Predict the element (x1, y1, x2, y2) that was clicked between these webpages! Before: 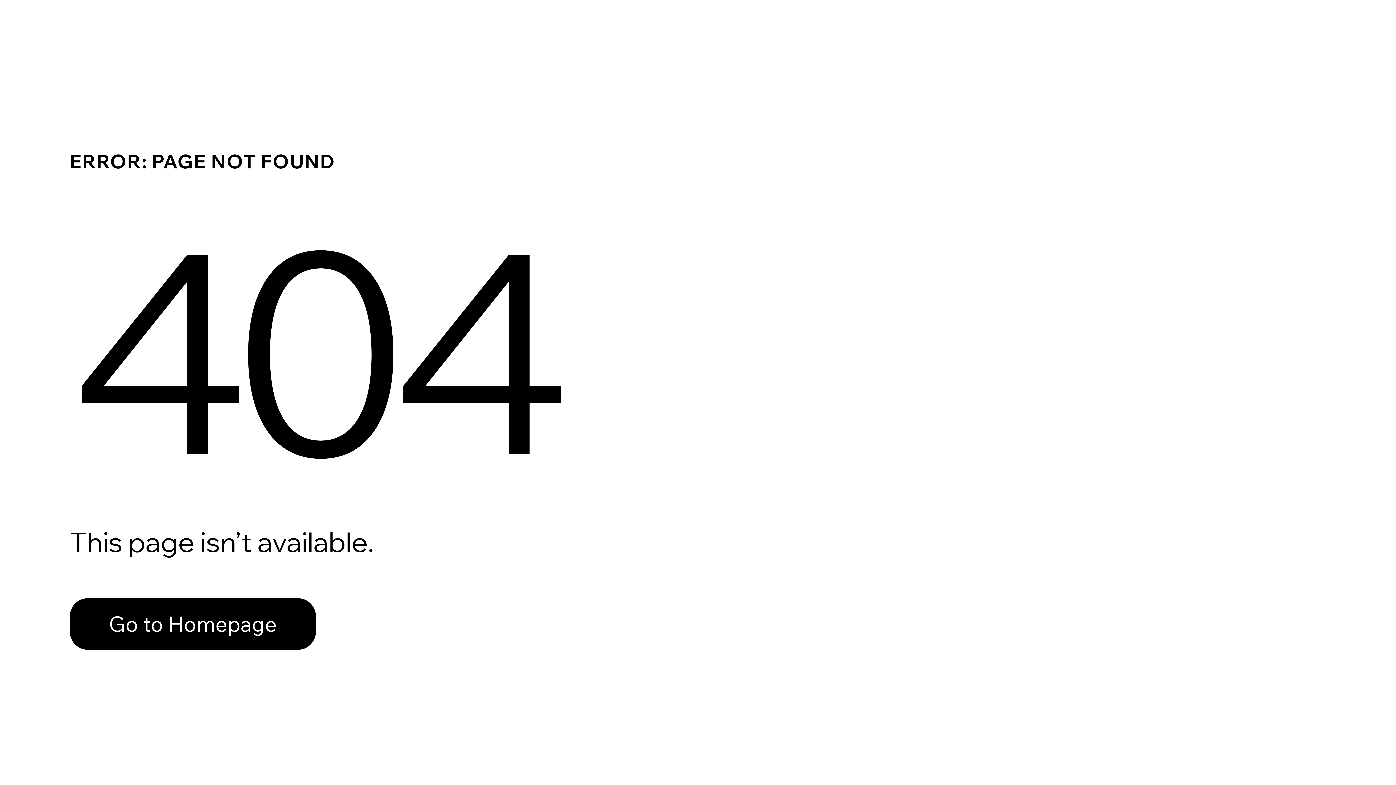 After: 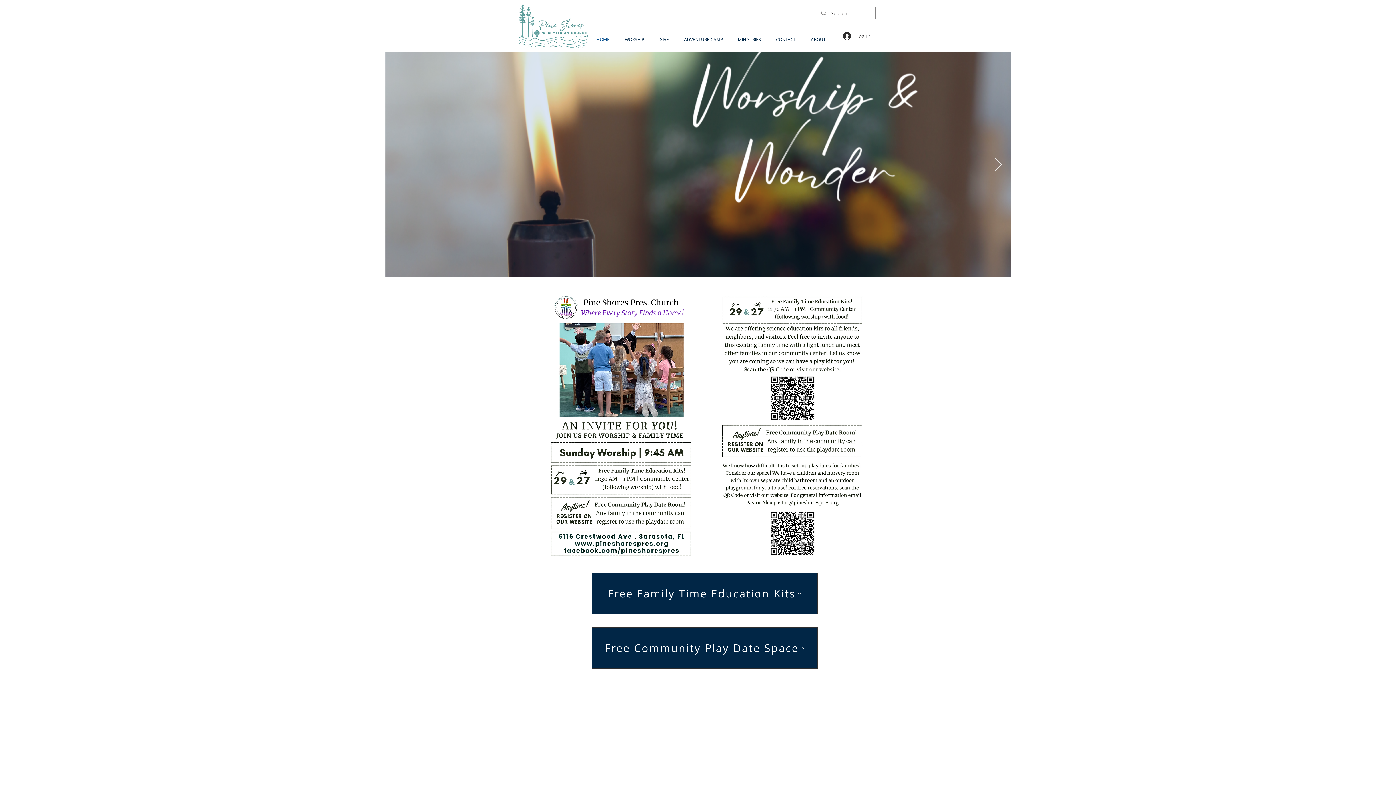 Action: label: Go to Homepage bbox: (69, 582, 768, 659)